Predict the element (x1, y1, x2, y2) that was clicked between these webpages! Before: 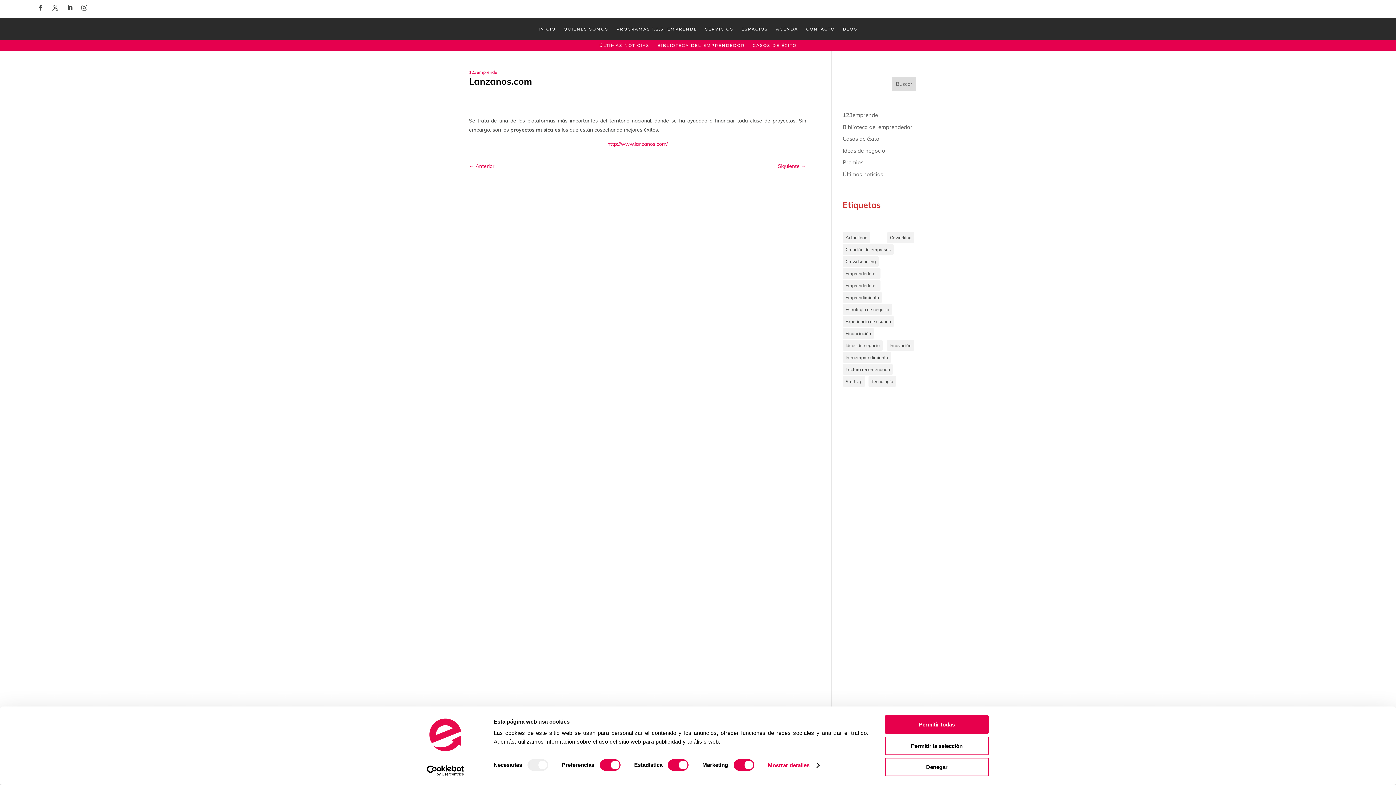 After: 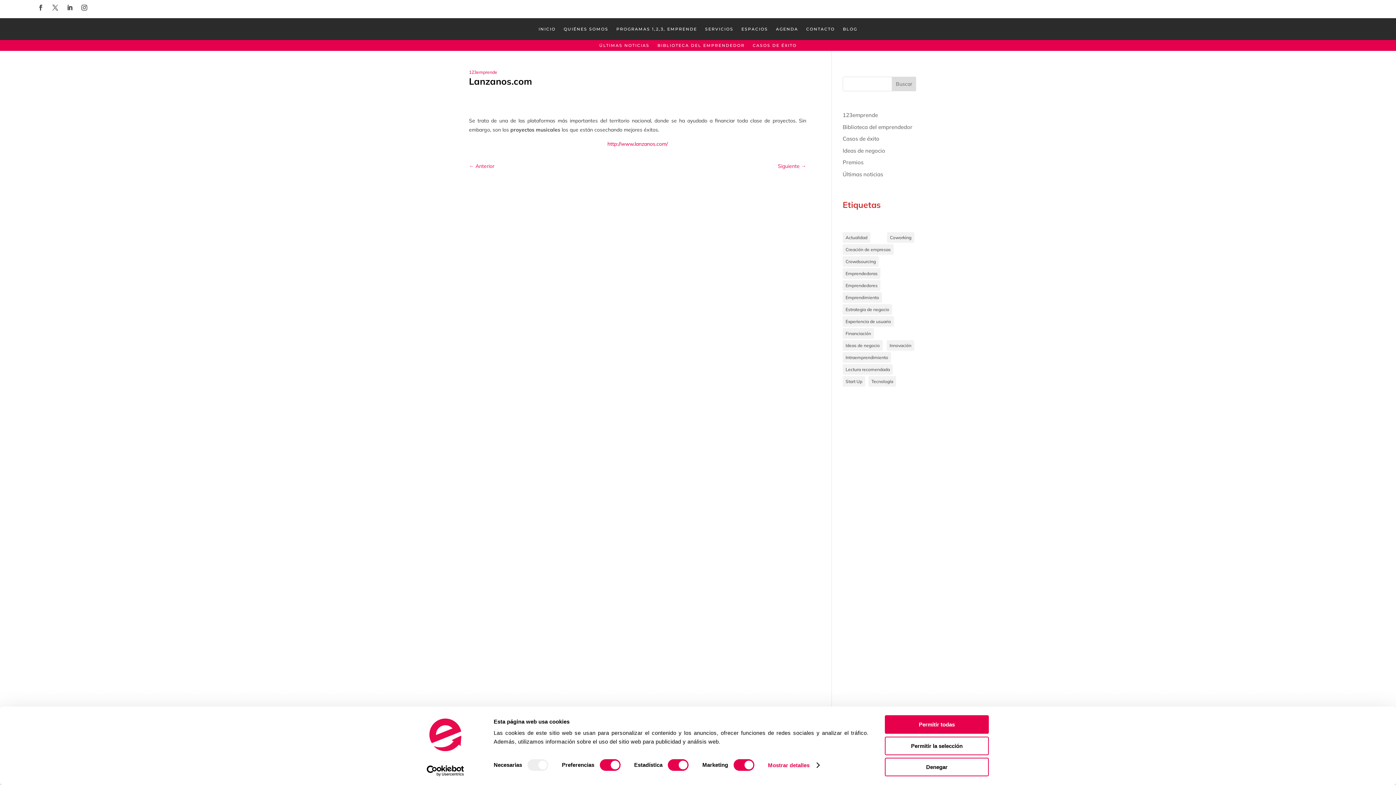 Action: bbox: (892, 76, 916, 91) label: Buscar